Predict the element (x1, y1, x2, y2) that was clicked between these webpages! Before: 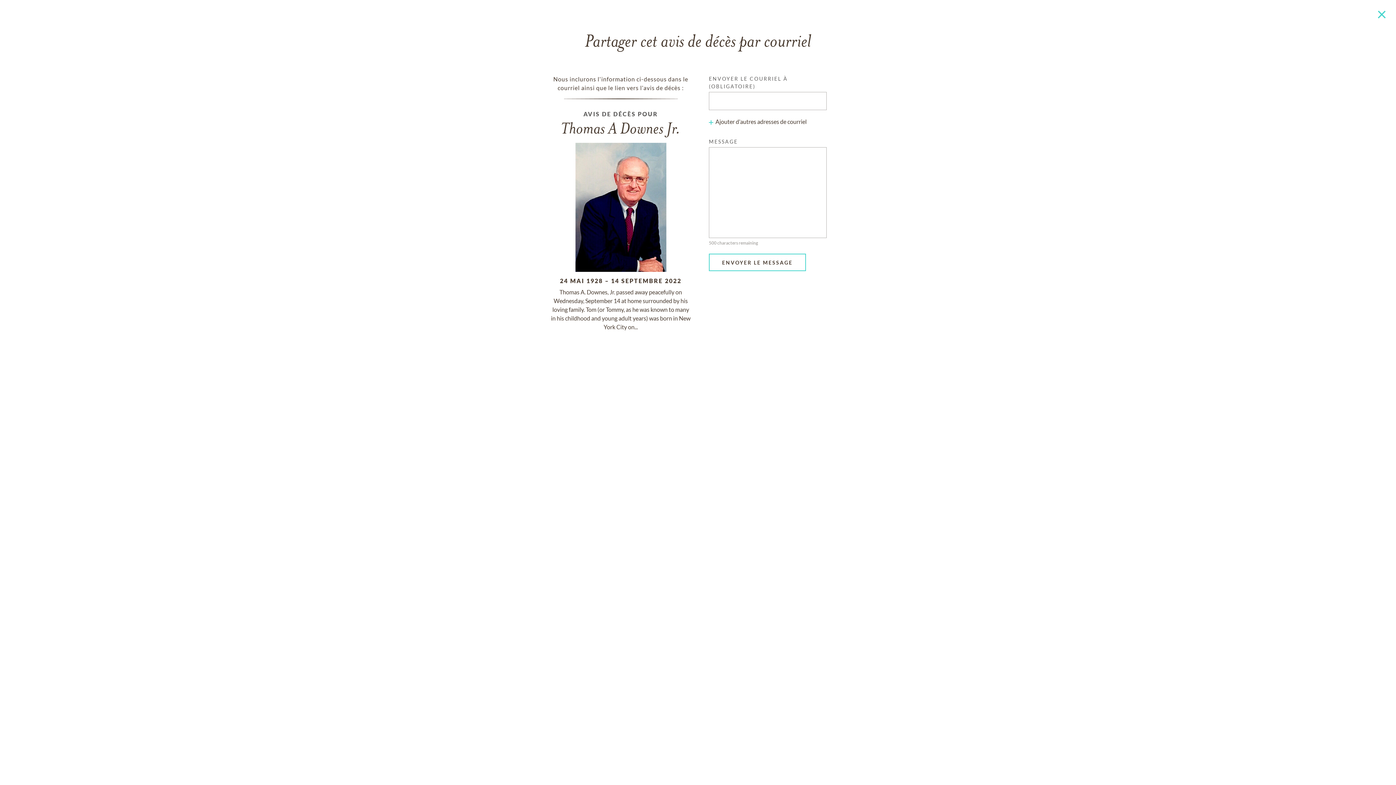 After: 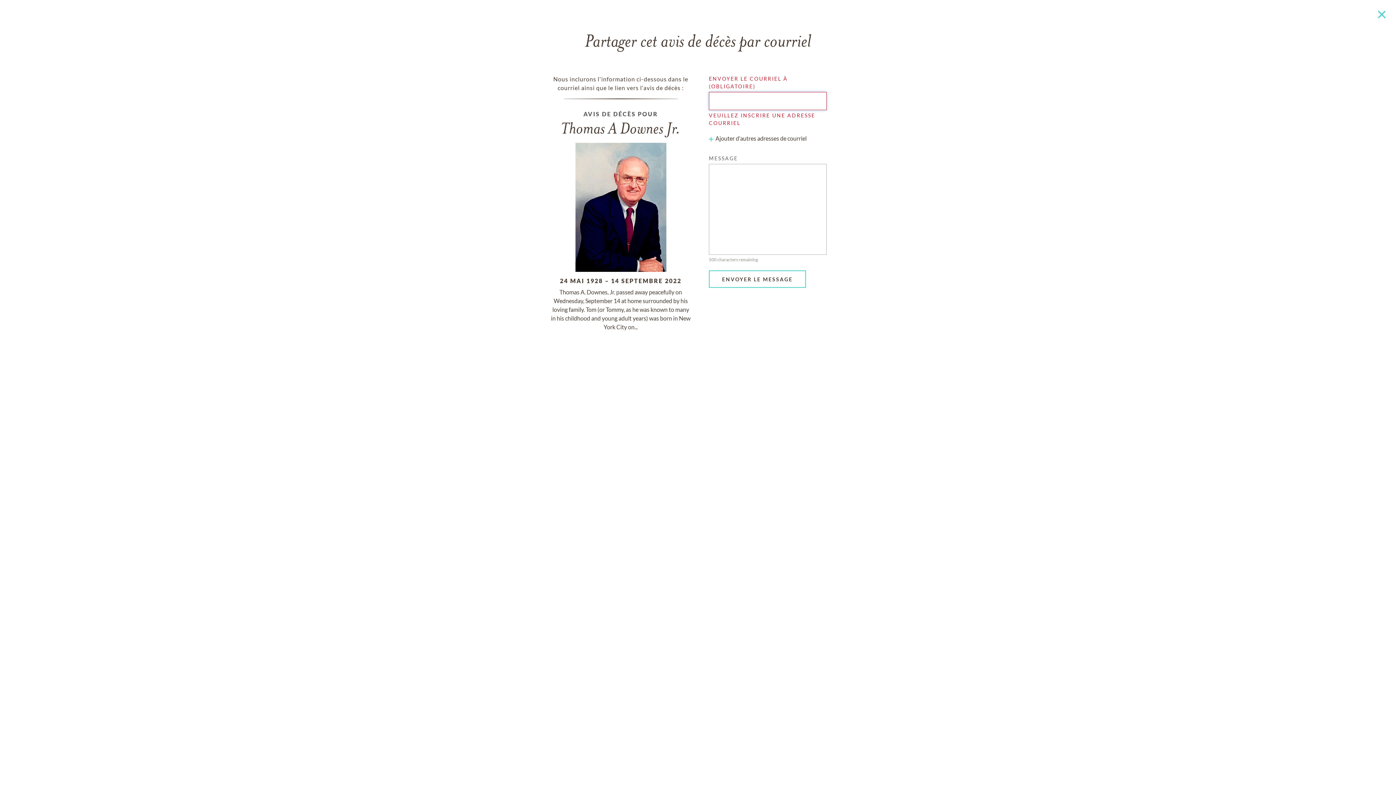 Action: label: ENVOYER LE MESSAGE bbox: (709, 253, 806, 271)